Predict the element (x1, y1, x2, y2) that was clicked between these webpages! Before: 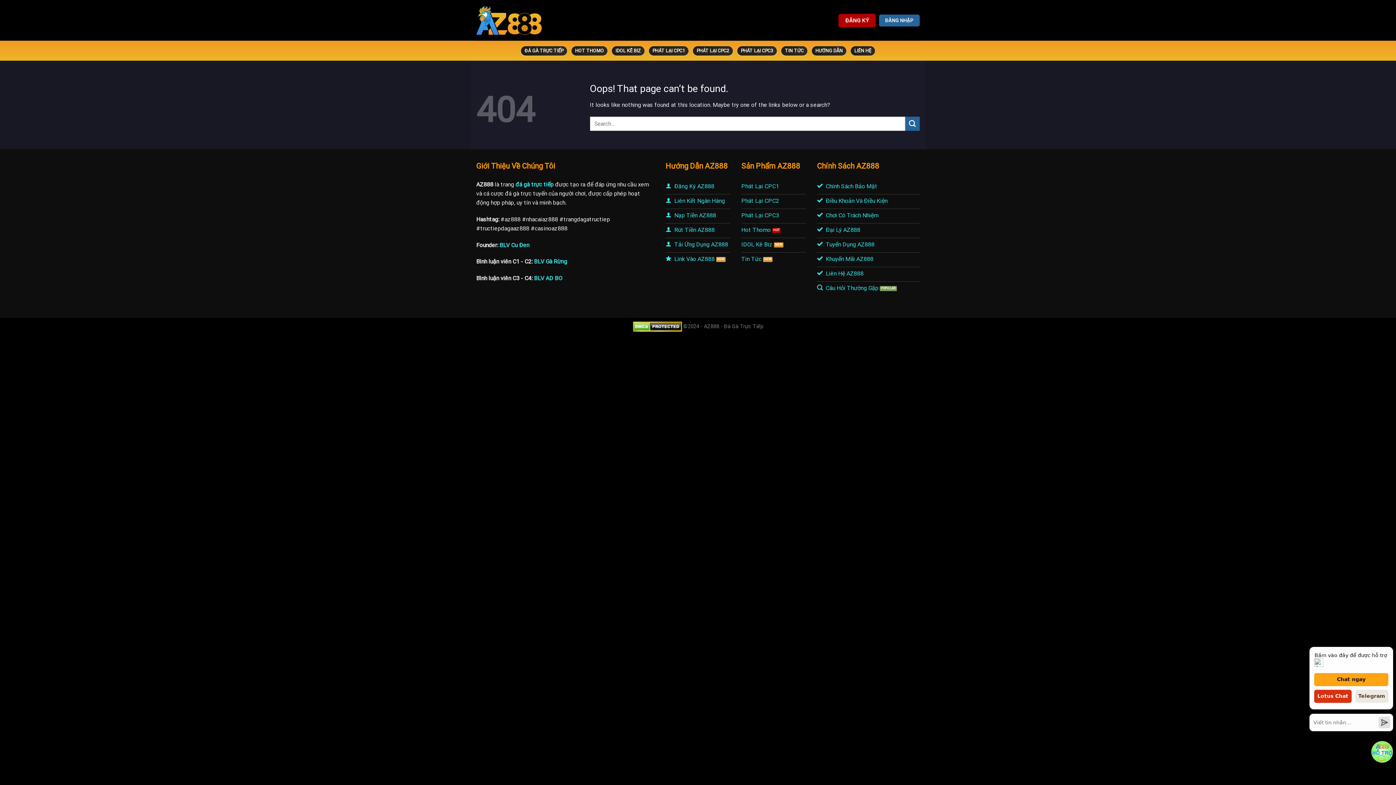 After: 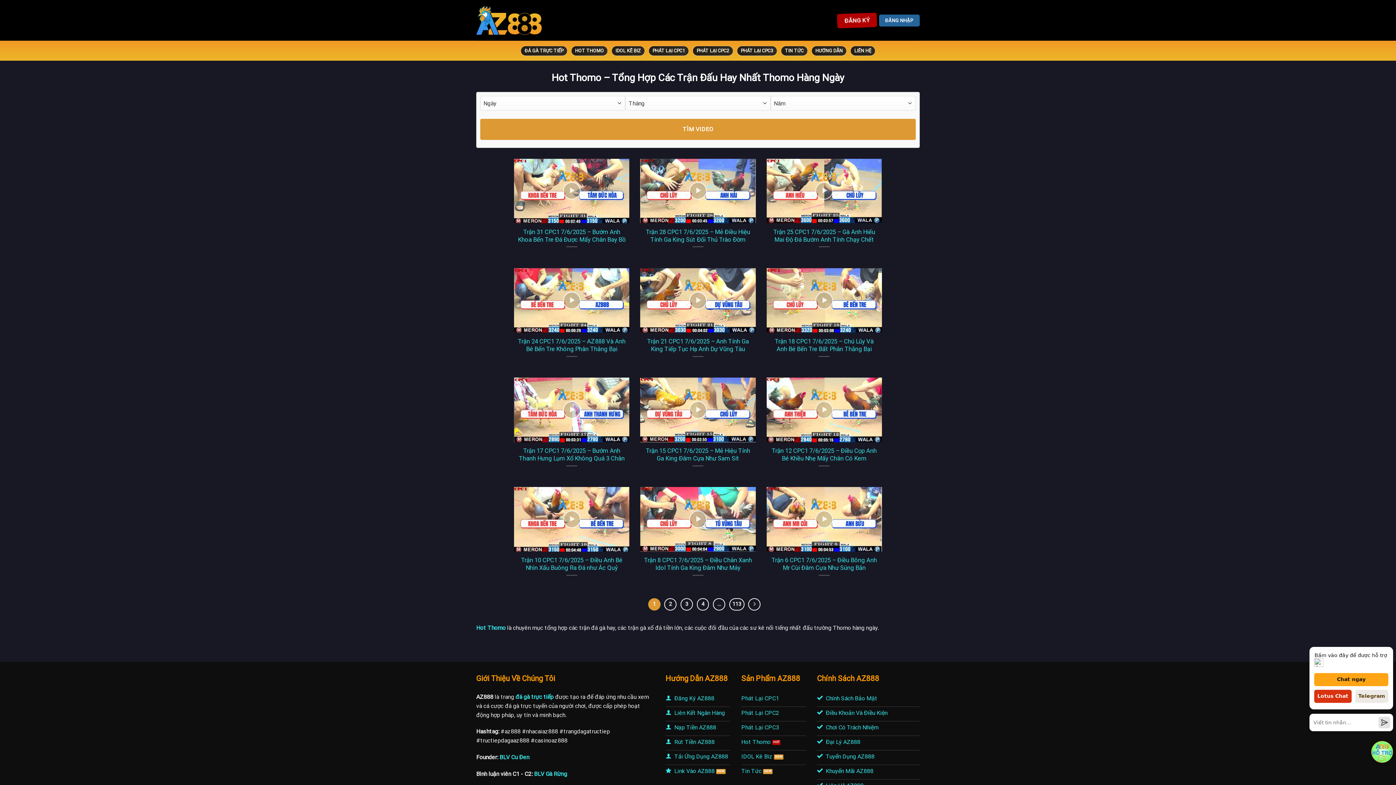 Action: label: Hot Thomo bbox: (741, 223, 806, 238)